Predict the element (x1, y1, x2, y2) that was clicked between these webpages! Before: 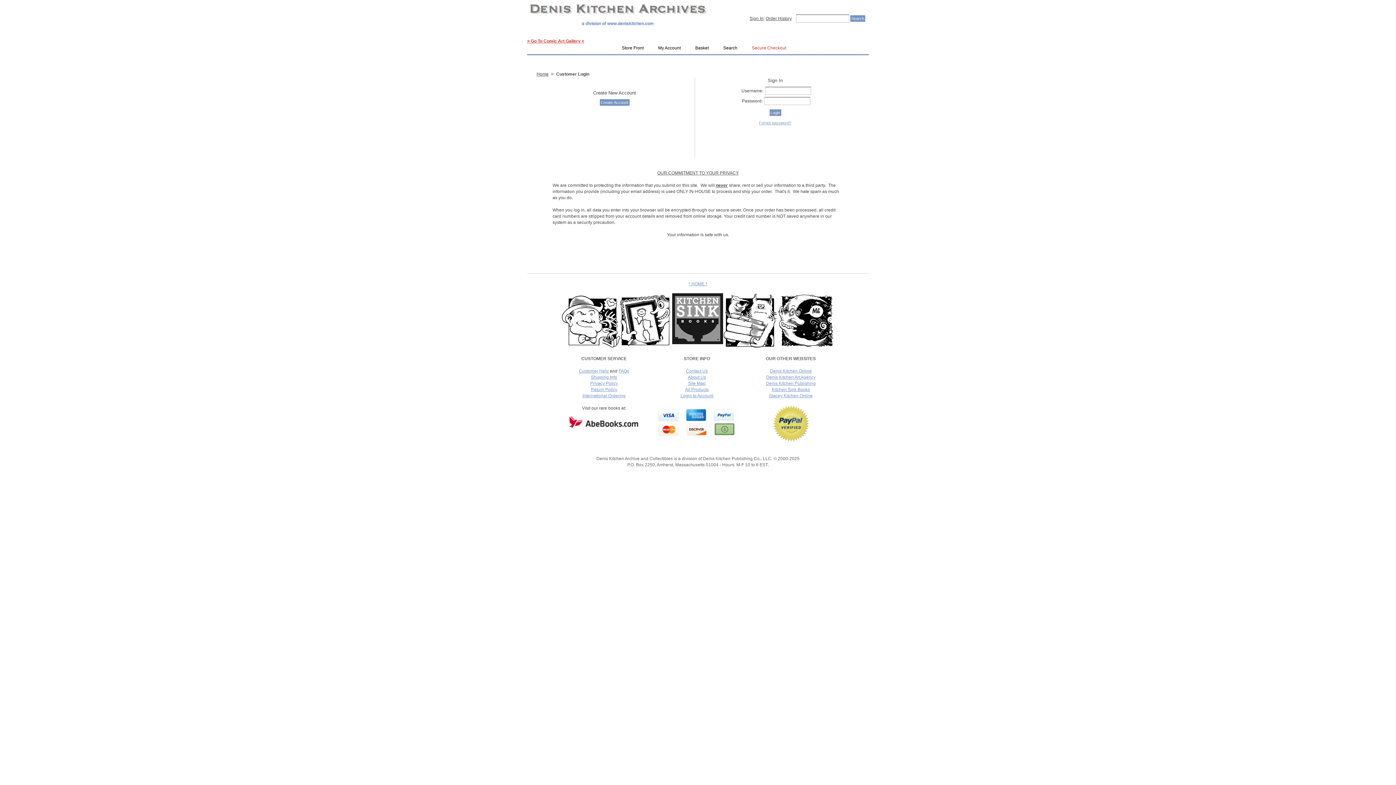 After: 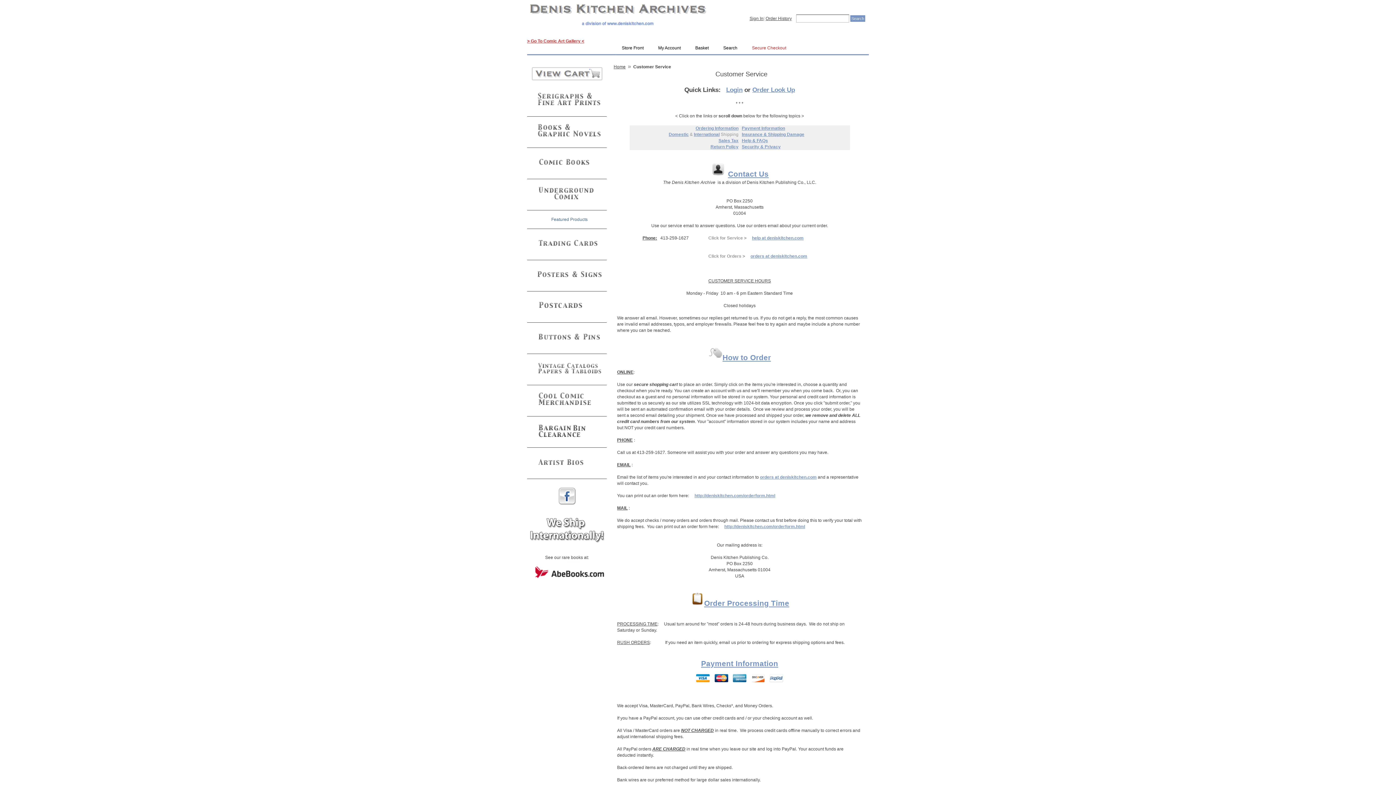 Action: label: Contact Us bbox: (686, 368, 708, 373)